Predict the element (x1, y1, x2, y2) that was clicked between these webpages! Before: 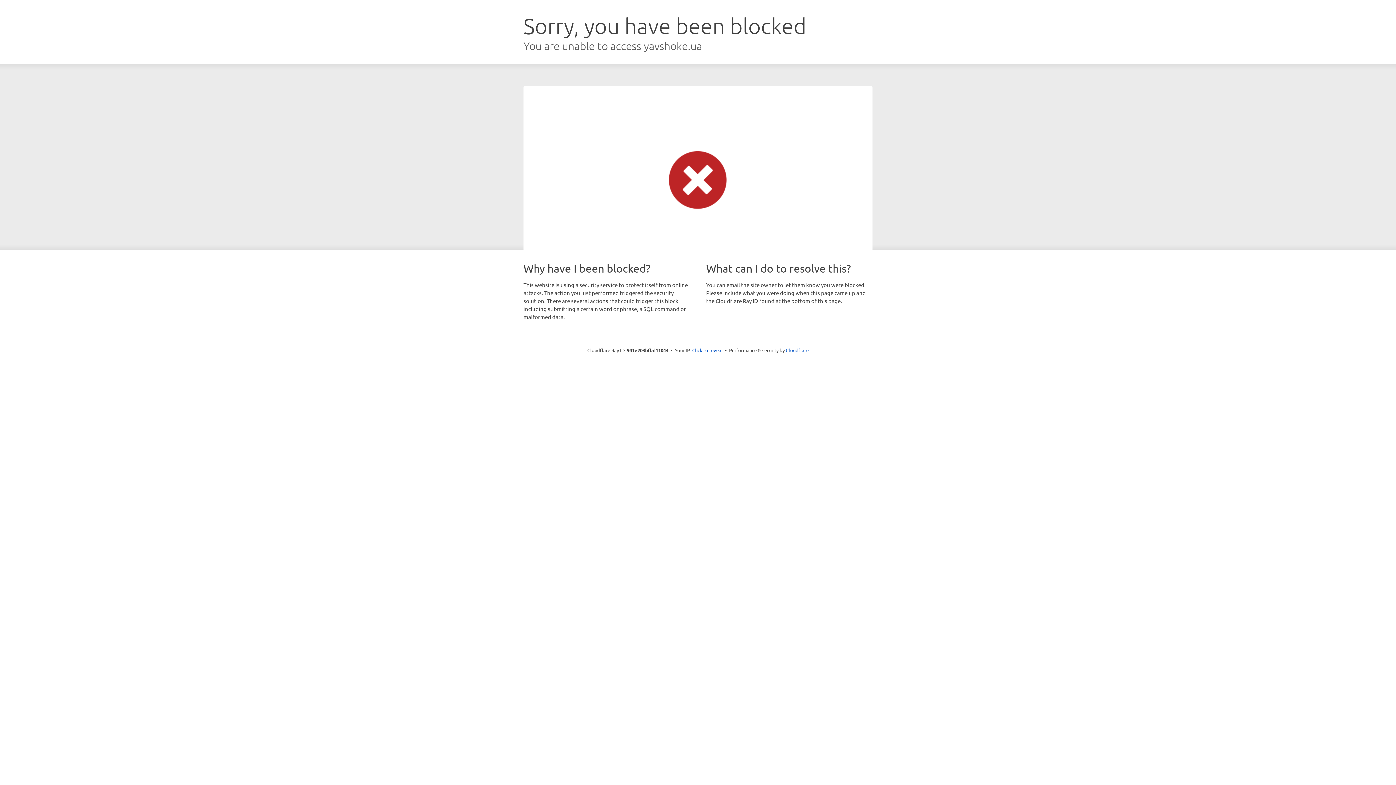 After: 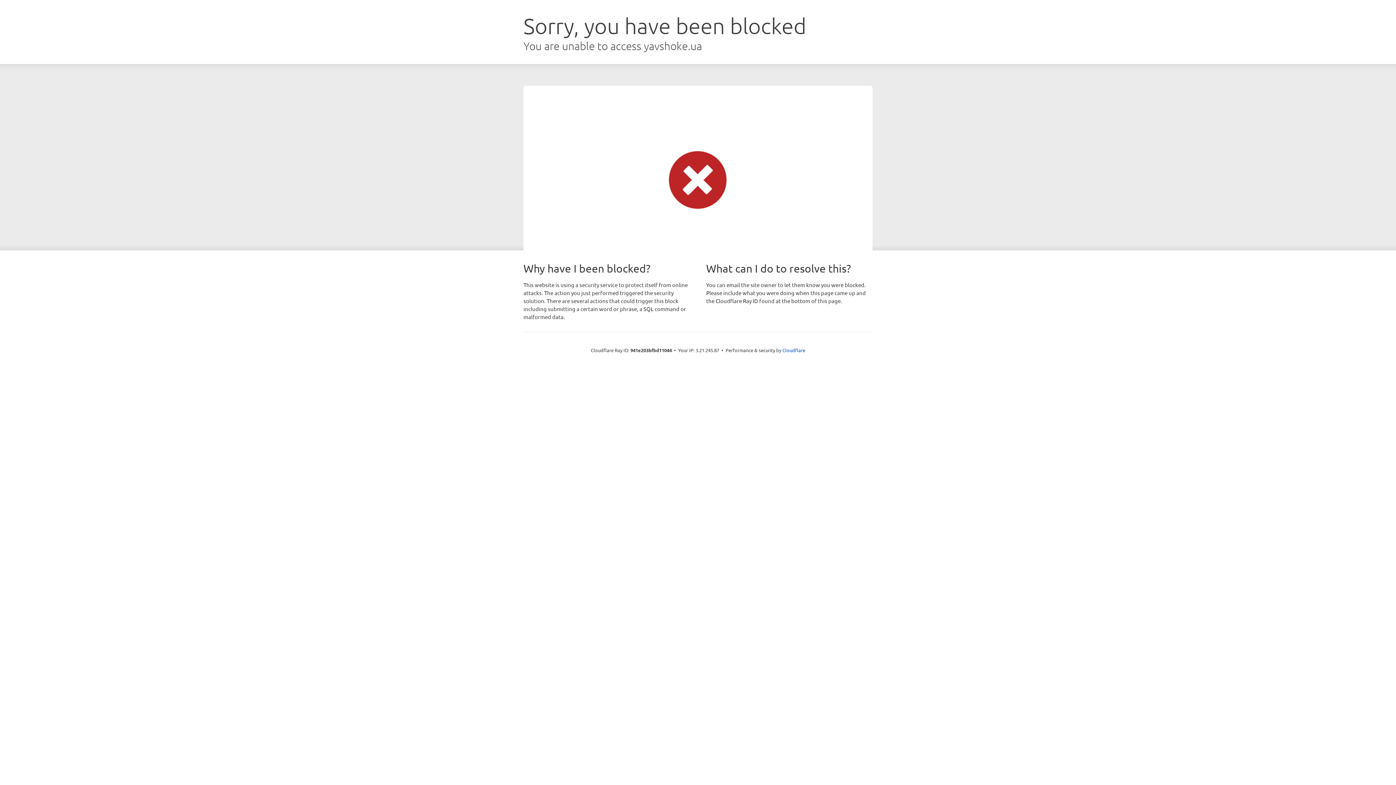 Action: bbox: (692, 346, 722, 353) label: Click to reveal